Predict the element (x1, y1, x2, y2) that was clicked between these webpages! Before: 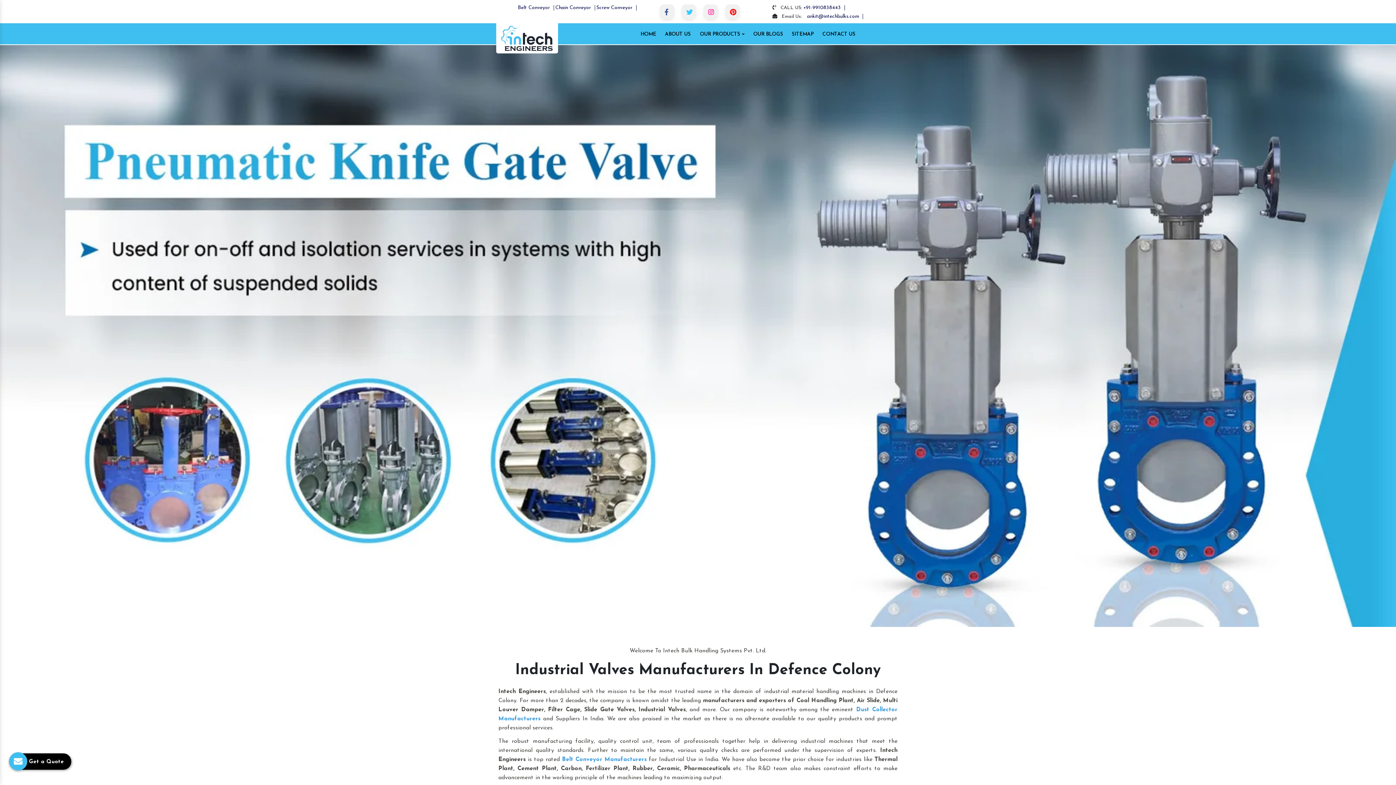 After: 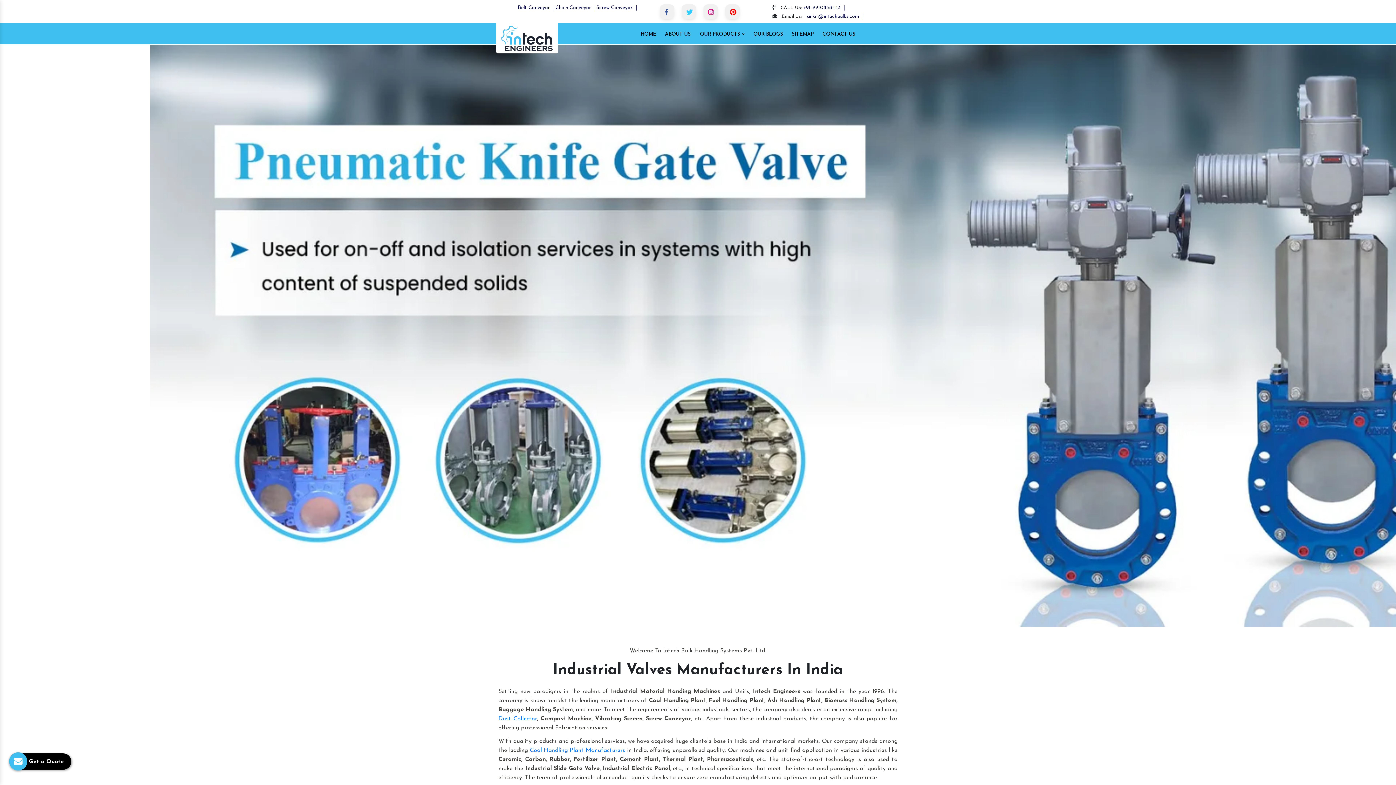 Action: bbox: (636, 23, 660, 45) label: HOME